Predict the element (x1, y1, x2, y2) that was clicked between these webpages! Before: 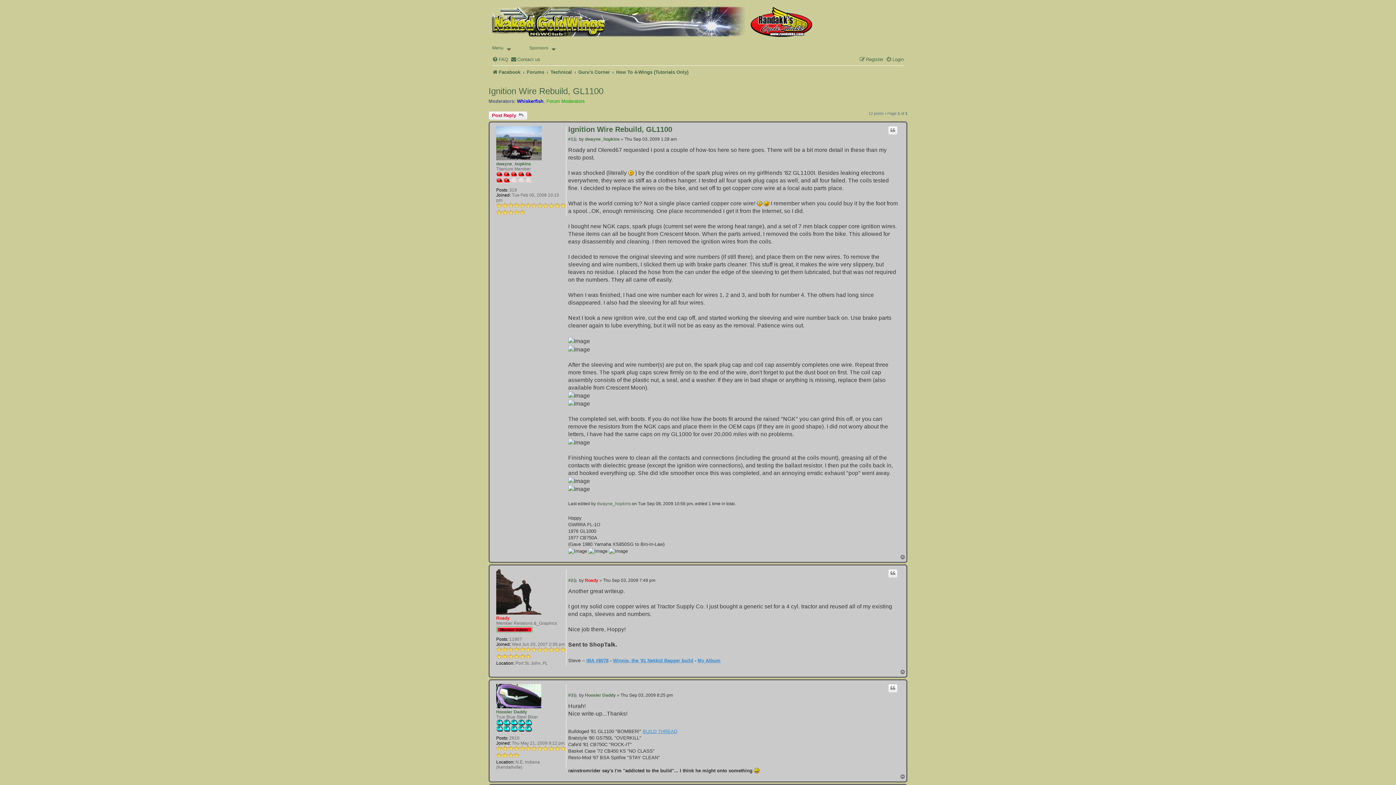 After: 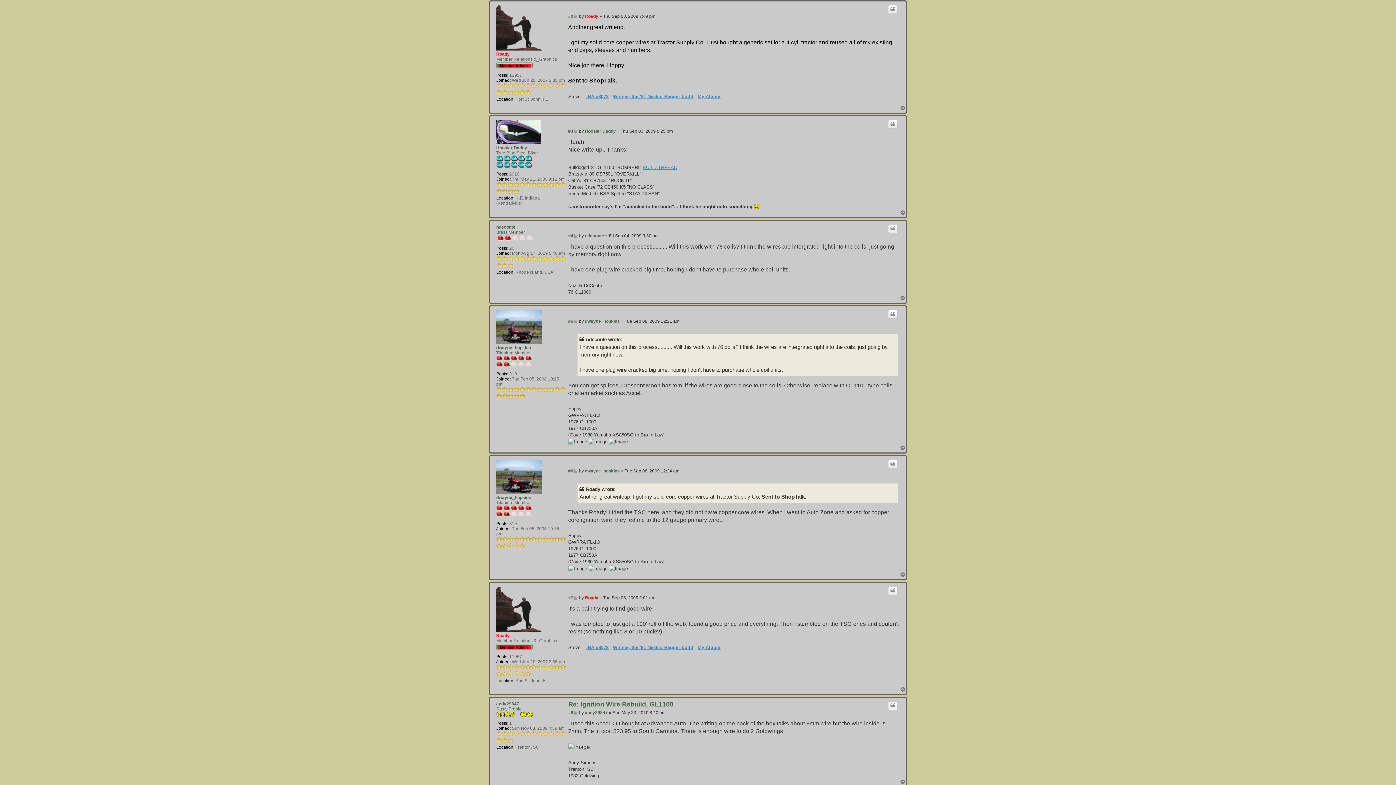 Action: label: Post bbox: (573, 578, 578, 583)